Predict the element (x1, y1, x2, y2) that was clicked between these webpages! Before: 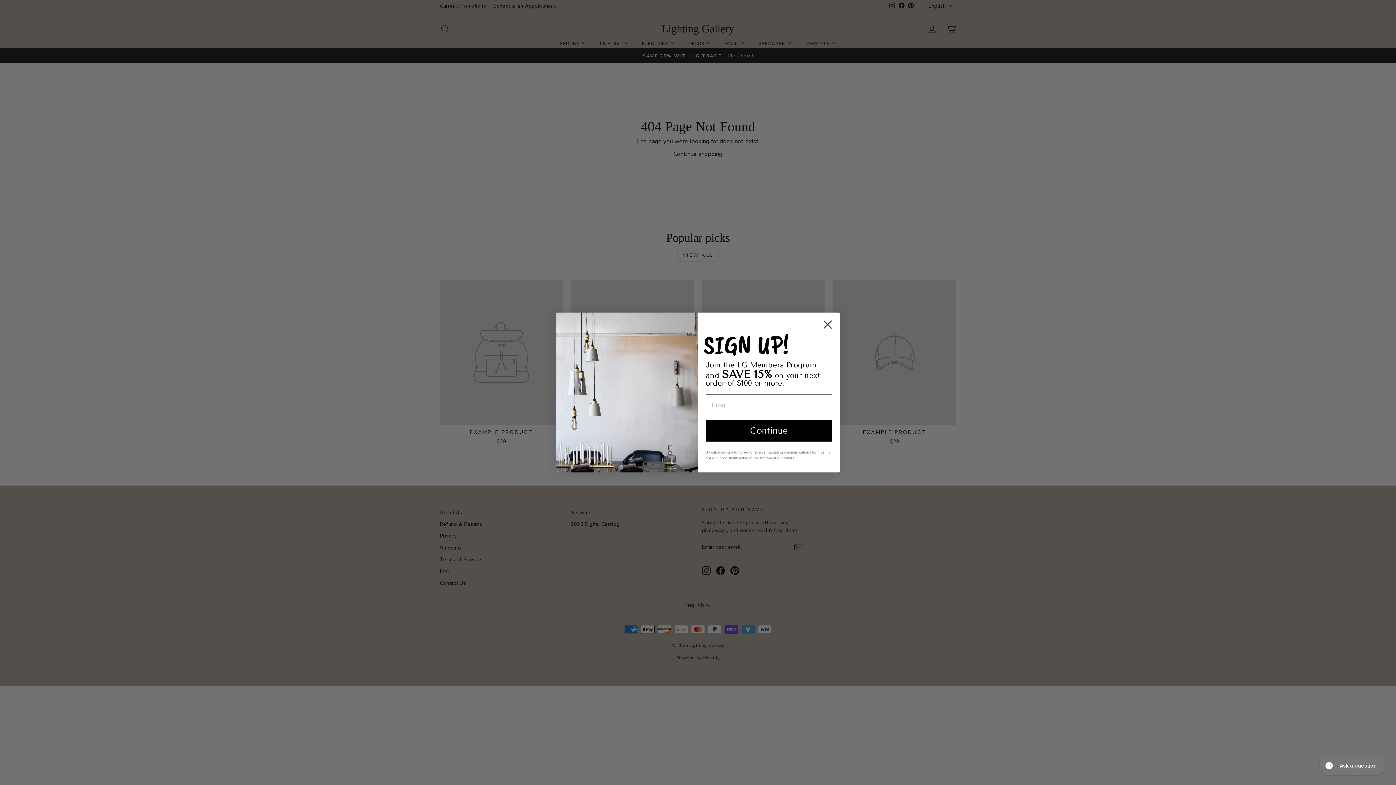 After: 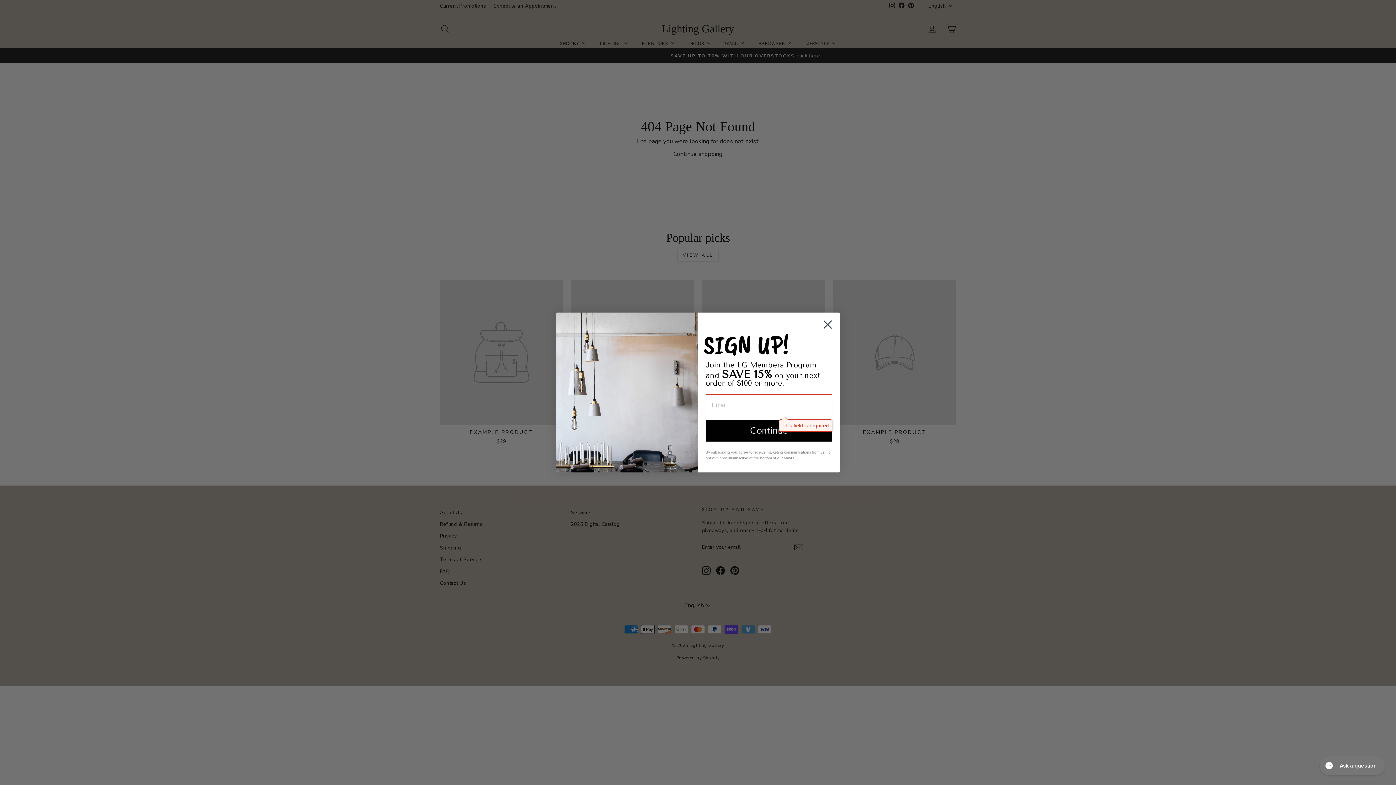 Action: bbox: (705, 420, 832, 441) label: Continue